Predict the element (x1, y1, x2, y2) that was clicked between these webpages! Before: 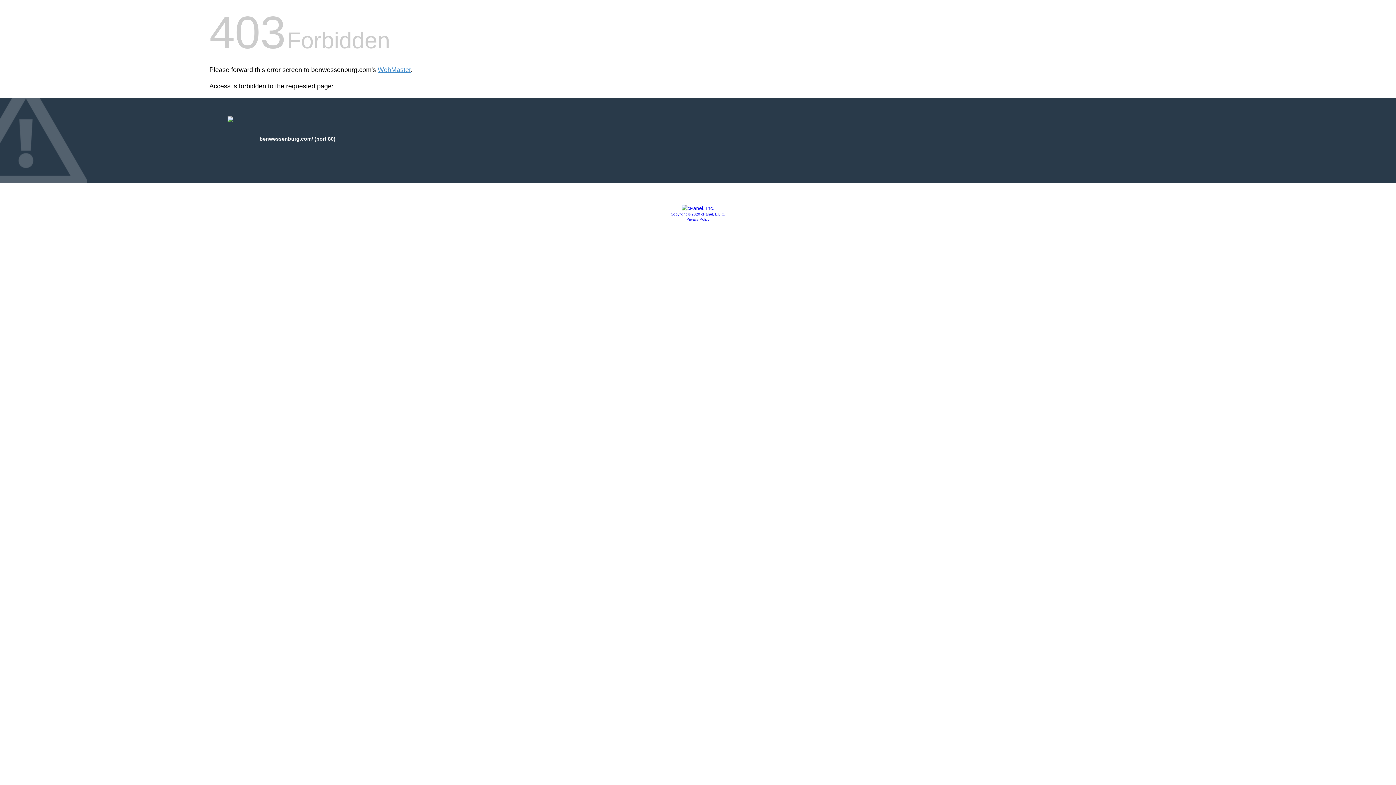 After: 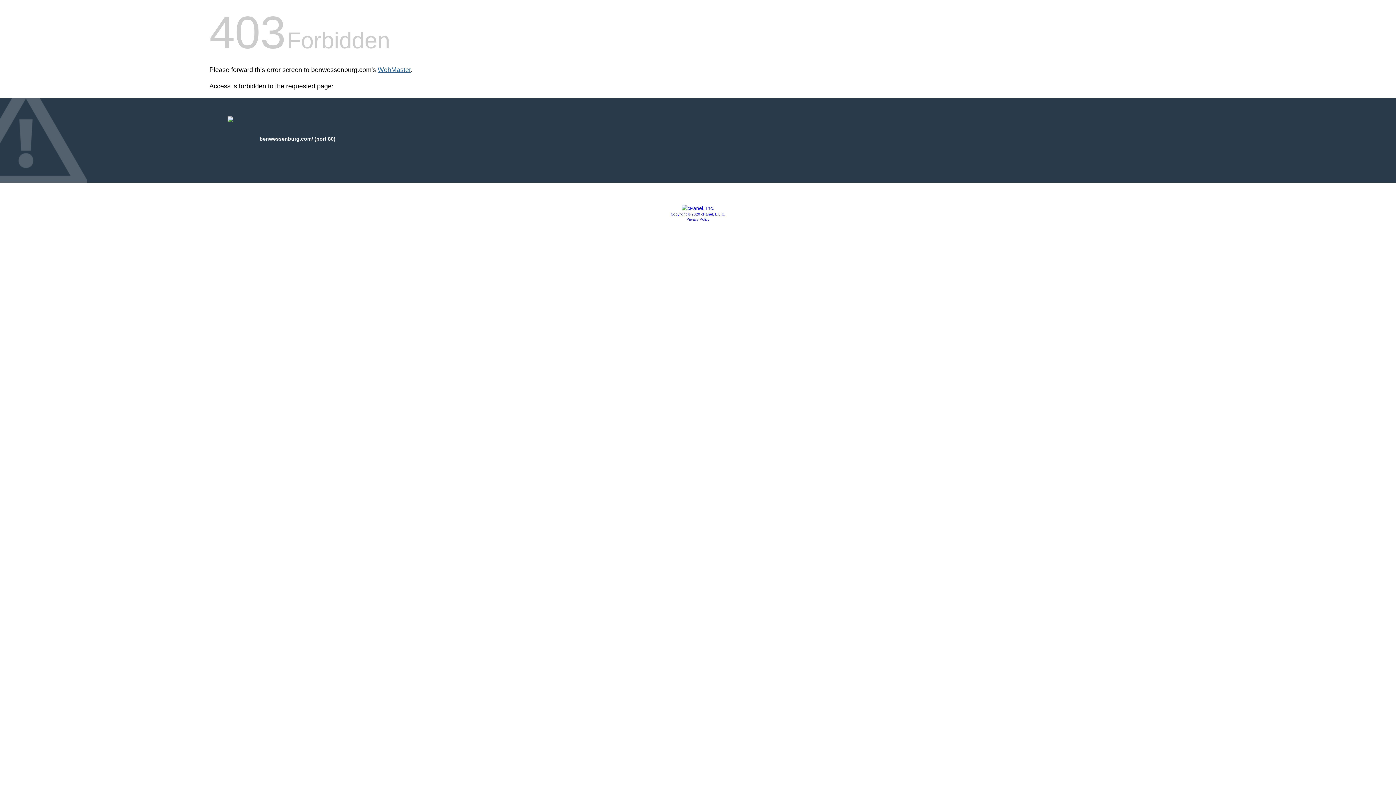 Action: bbox: (377, 66, 410, 73) label: WebMaster